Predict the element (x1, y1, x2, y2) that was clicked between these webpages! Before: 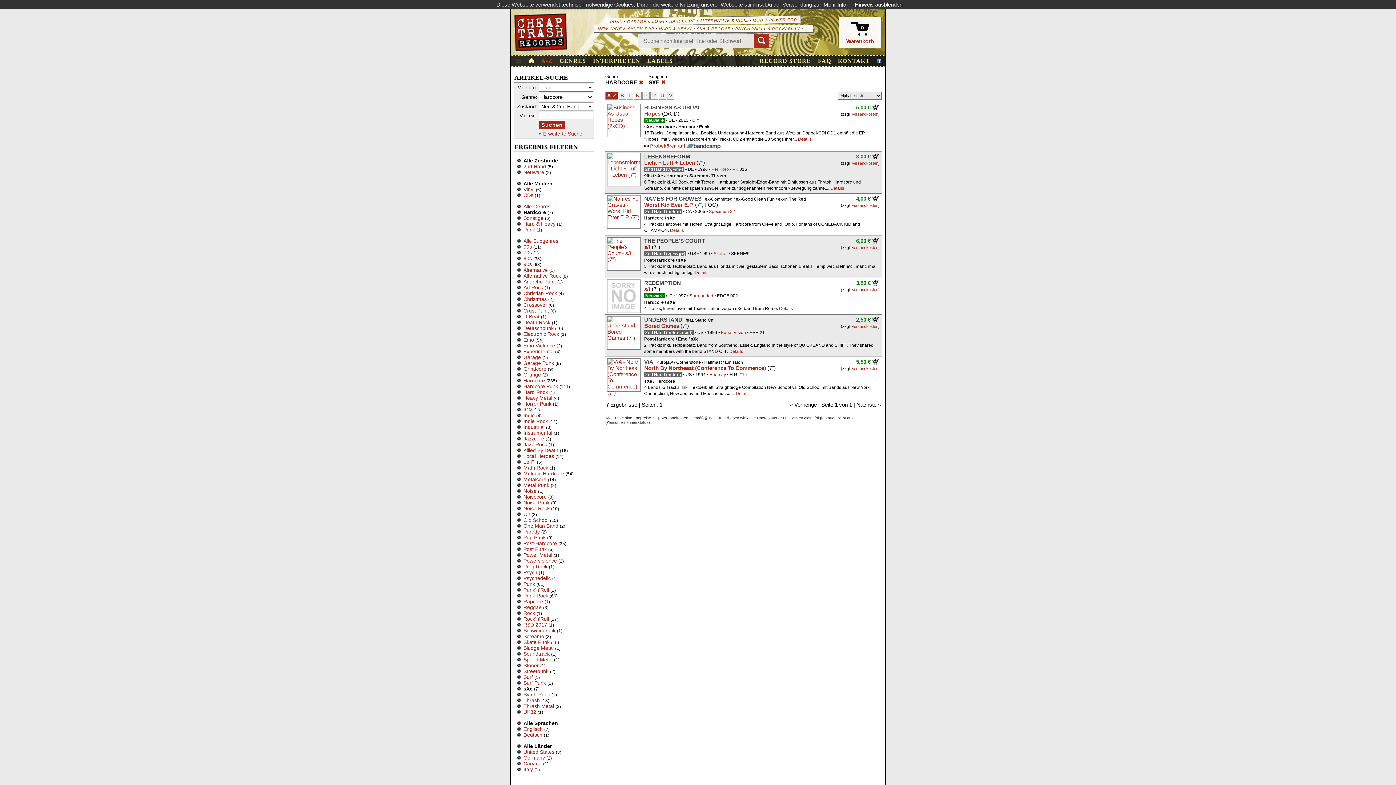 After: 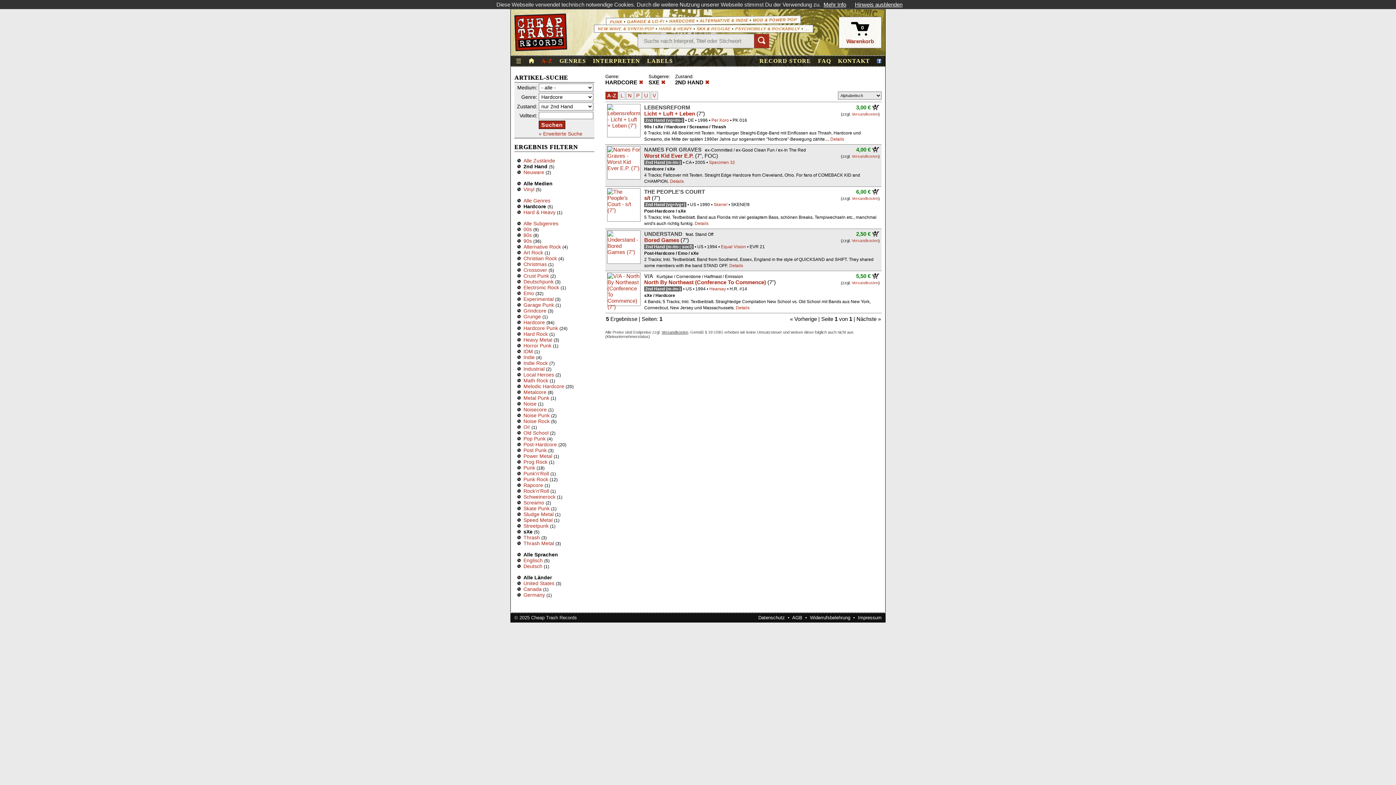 Action: label: 2nd Hand bbox: (523, 163, 546, 169)